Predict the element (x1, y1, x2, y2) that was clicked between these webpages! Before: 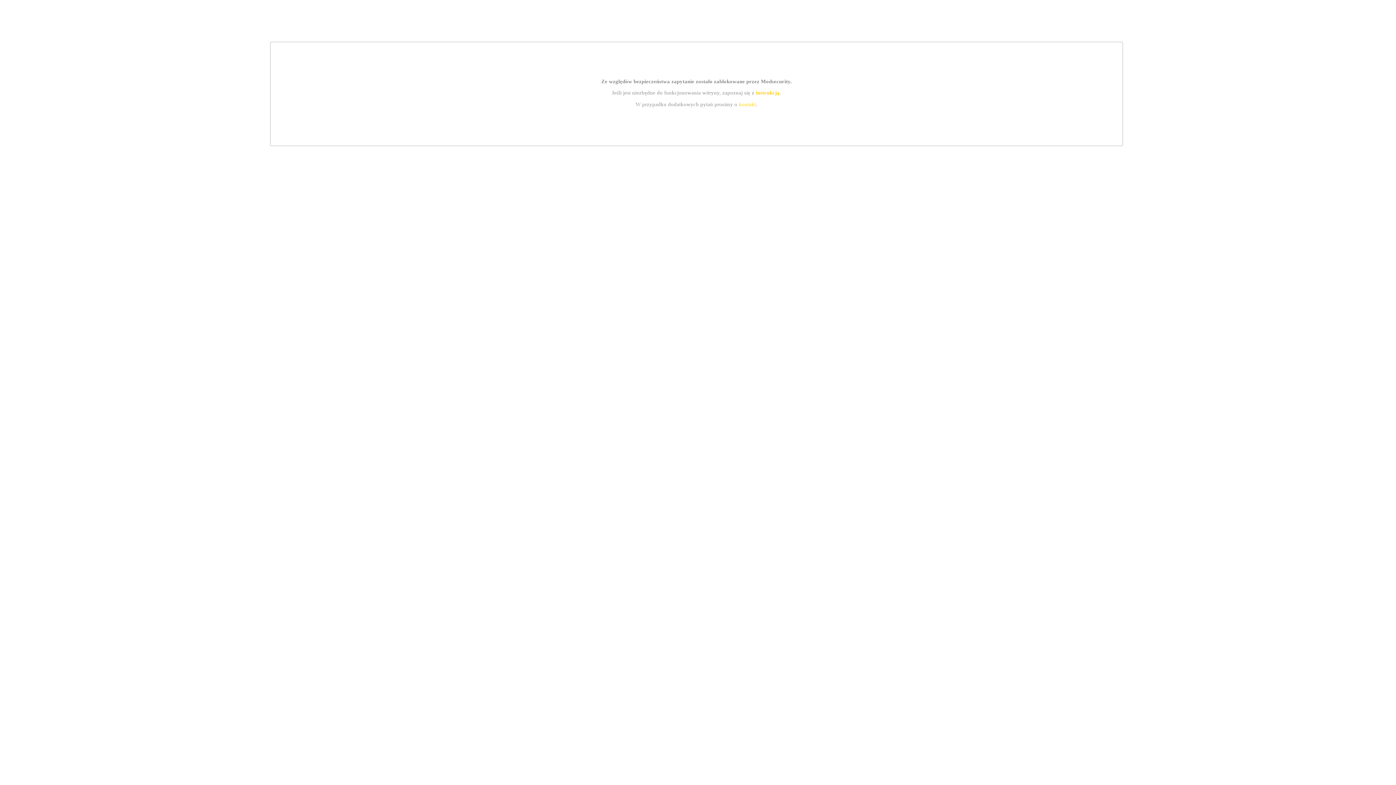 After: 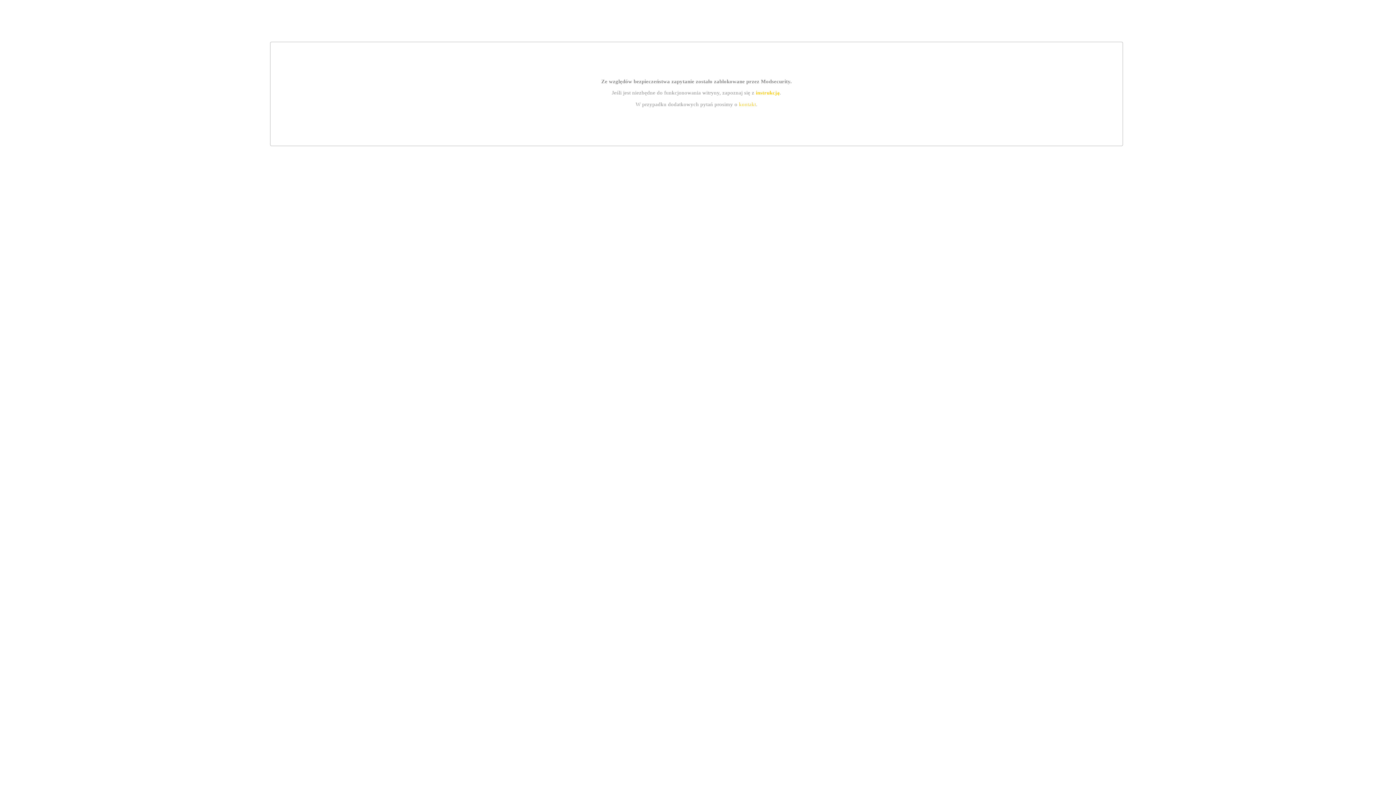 Action: bbox: (739, 101, 756, 107) label: kontakt